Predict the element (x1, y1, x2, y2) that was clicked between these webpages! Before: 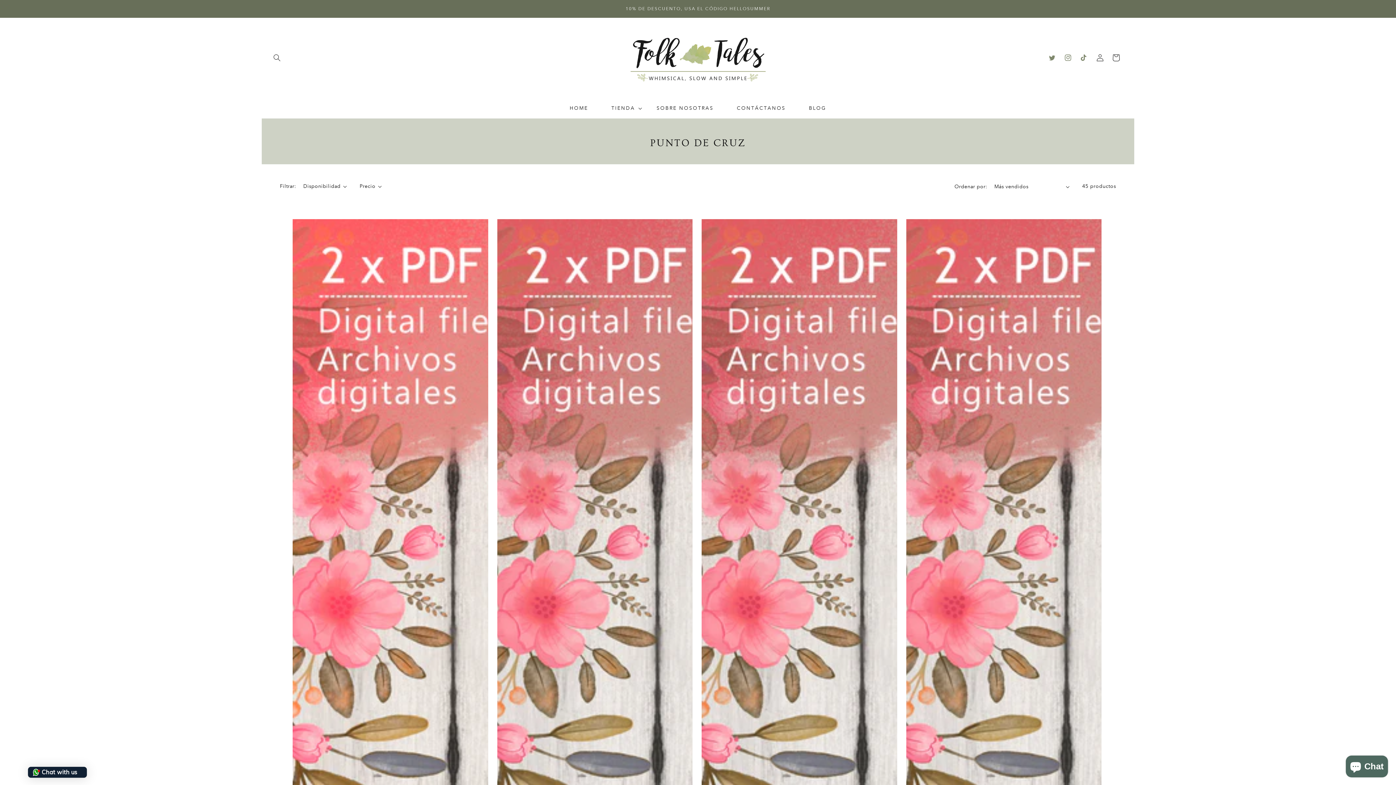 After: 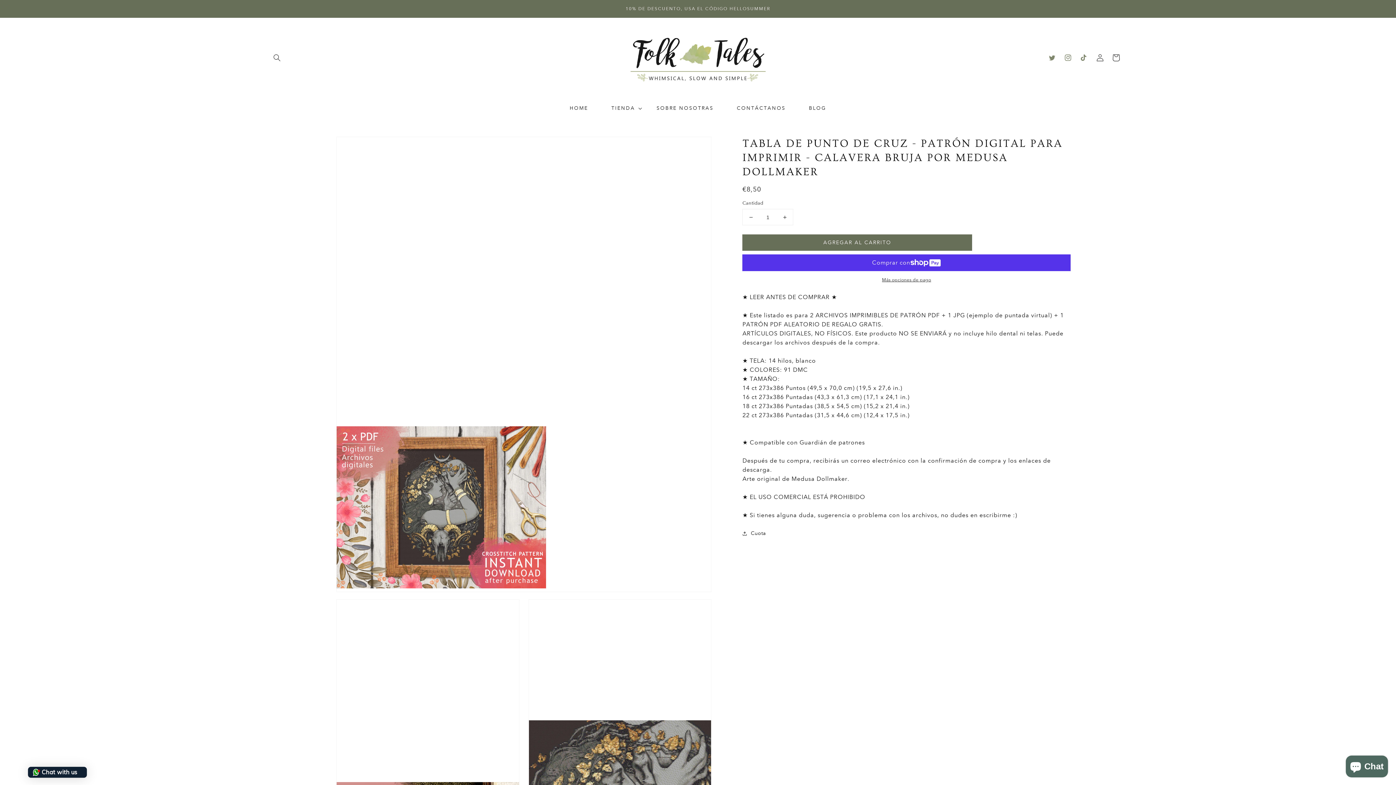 Action: label: TABLA DE PUNTO DE CRUZ - PATRÓN DIGITAL PARA IMPRIMIR - CALAVERA BRUJA por MEDUSA DOLLMAKER
TABLA DE PUNTO DE CRUZ - PATRÓN DIGITAL PARA IMPRIMIR - CALAVERA BRUJA POR MEDUSA DOLLMAKER
PRECIO HABITUAL
€8,50 bbox: (906, 219, 1101, 1222)